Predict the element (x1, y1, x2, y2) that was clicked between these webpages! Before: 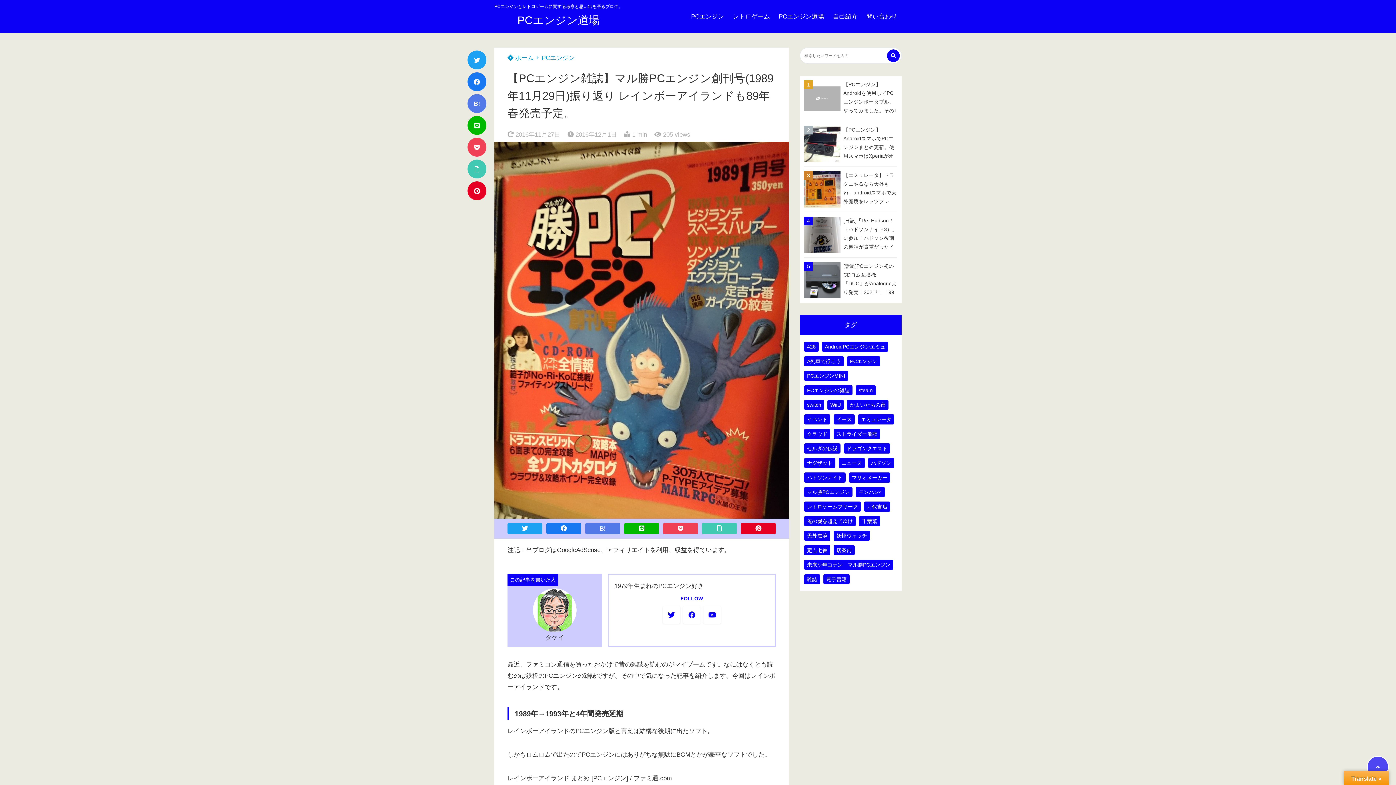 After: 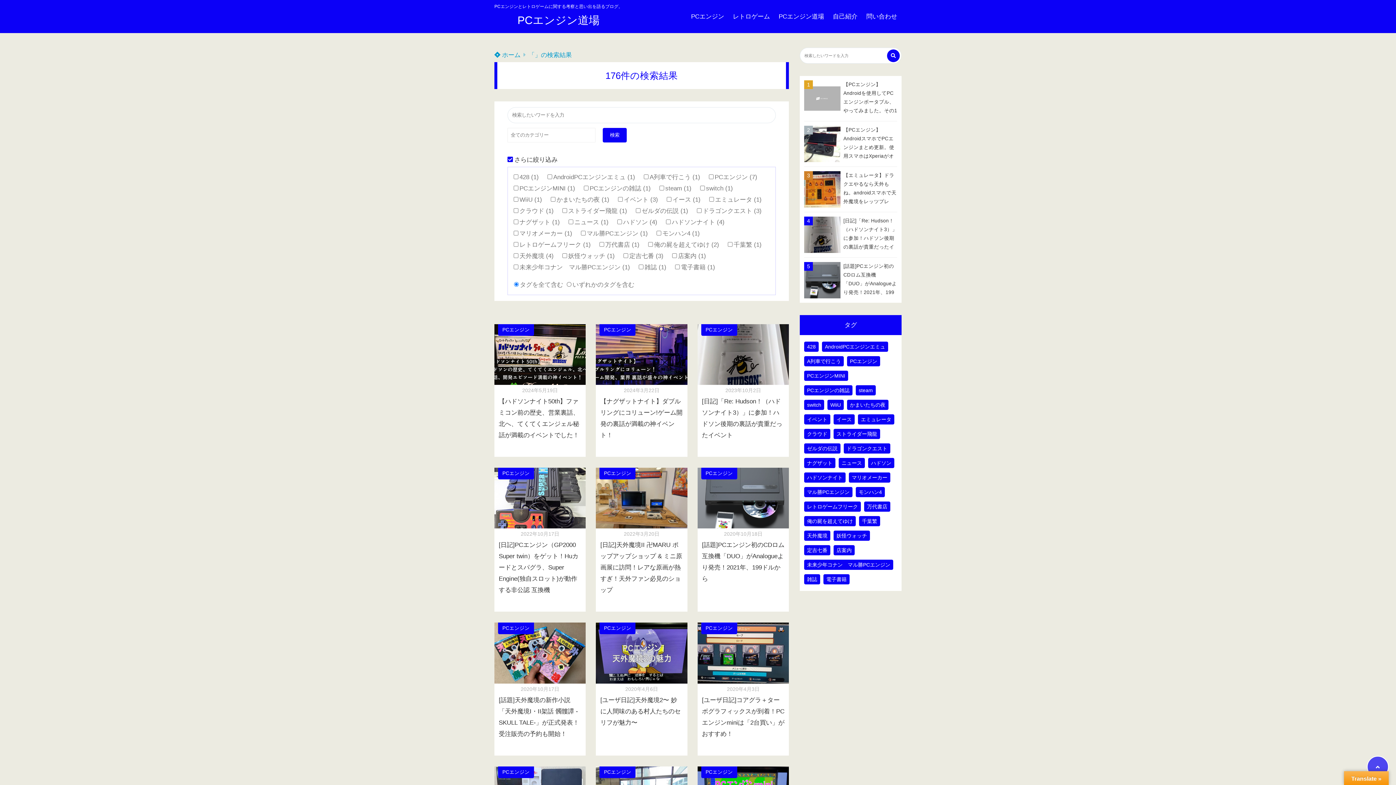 Action: bbox: (887, 49, 899, 62) label: 検索する